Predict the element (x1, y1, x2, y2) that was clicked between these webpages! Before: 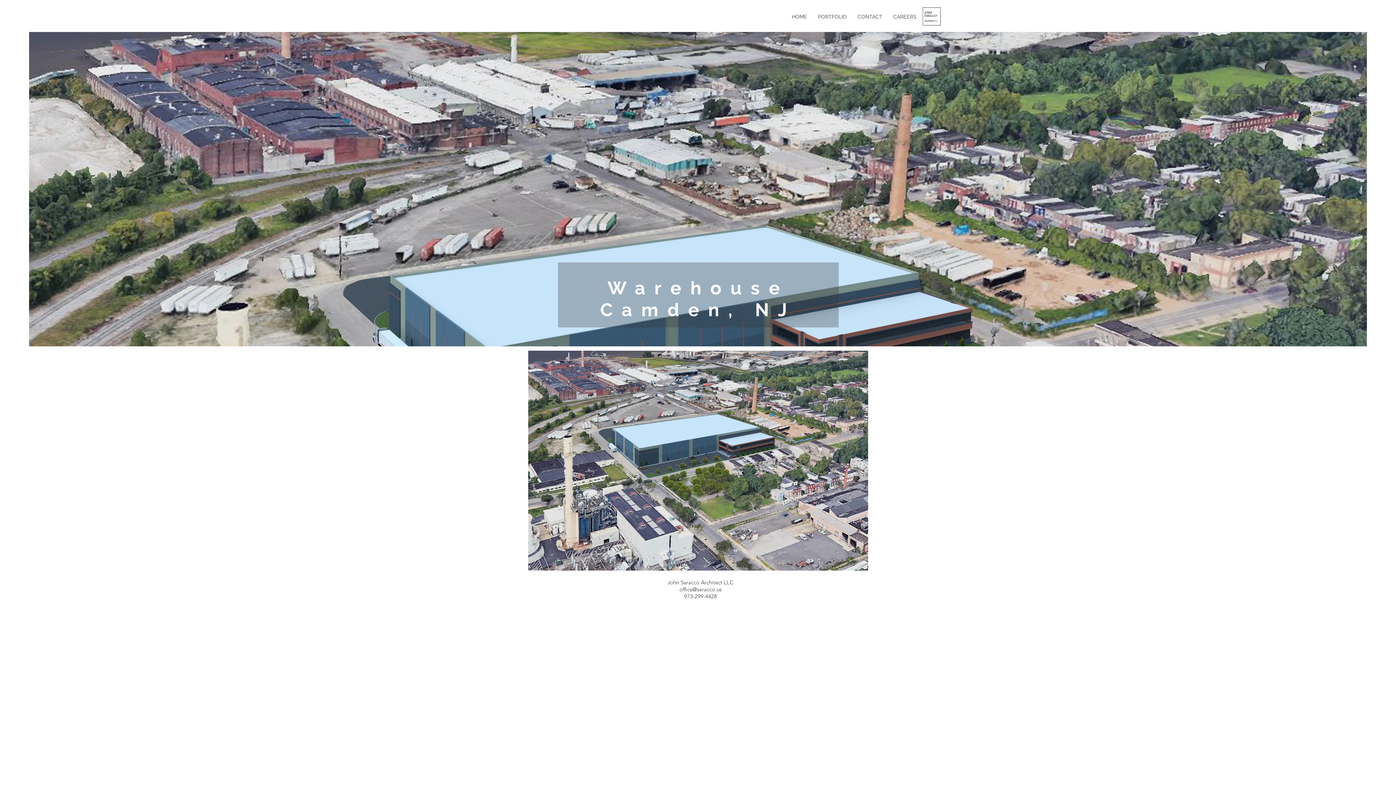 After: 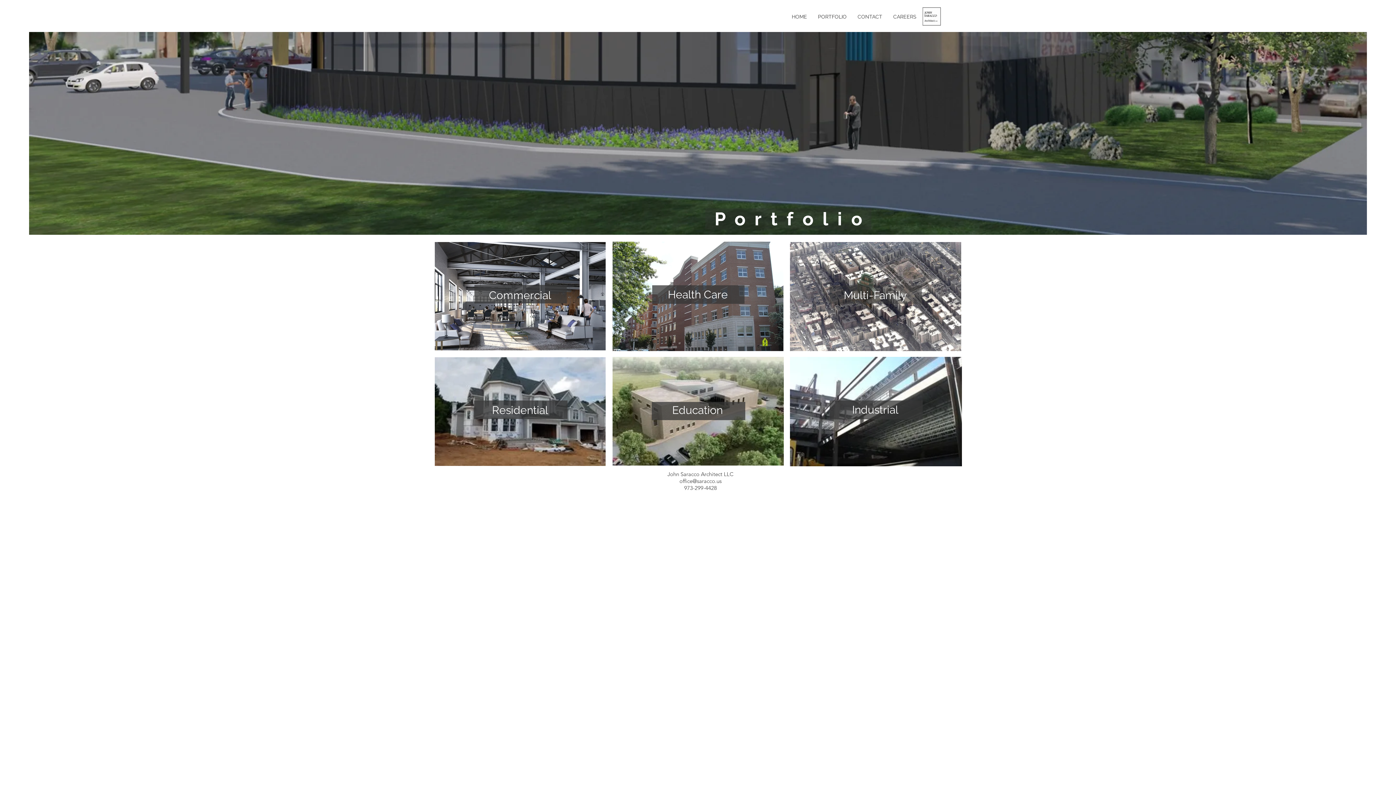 Action: bbox: (812, 7, 852, 25) label: PORTFOLIO